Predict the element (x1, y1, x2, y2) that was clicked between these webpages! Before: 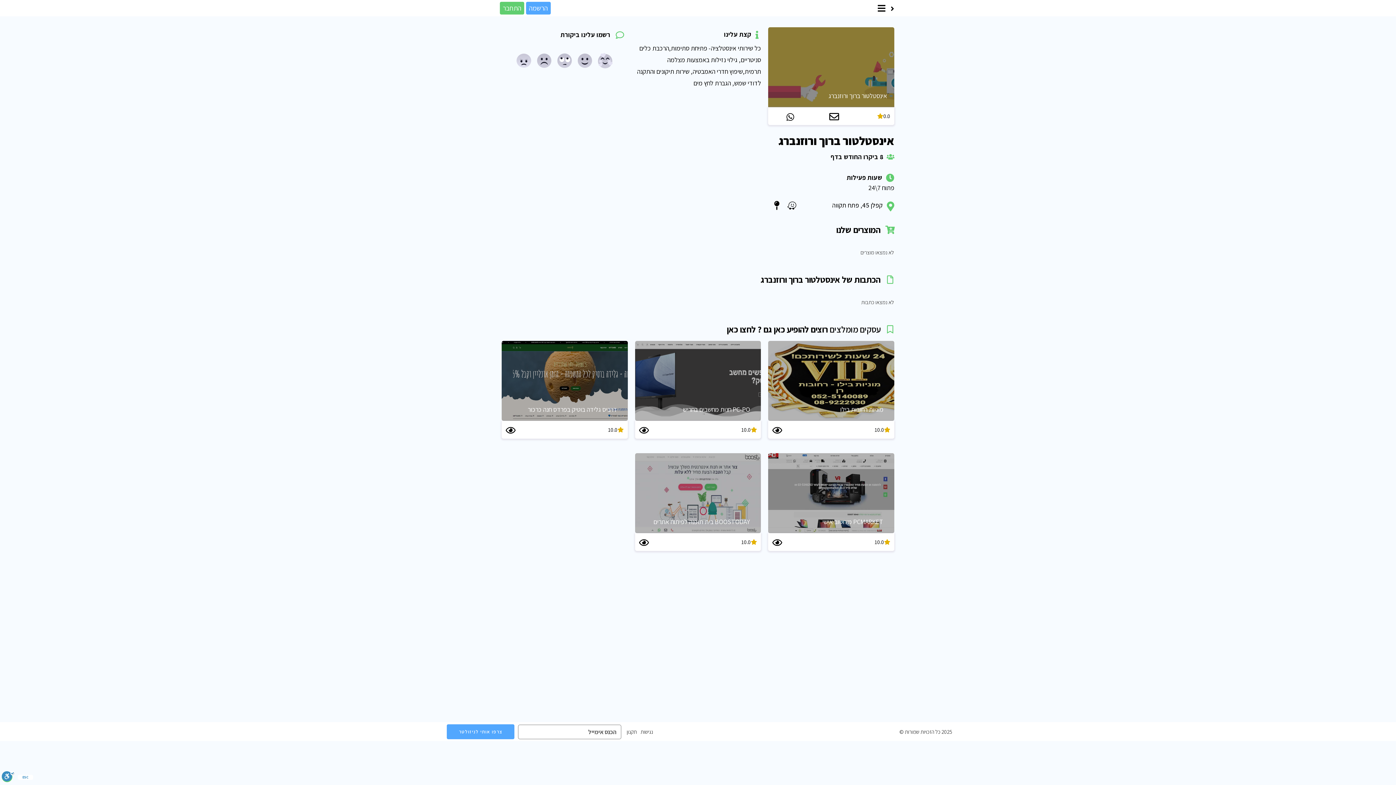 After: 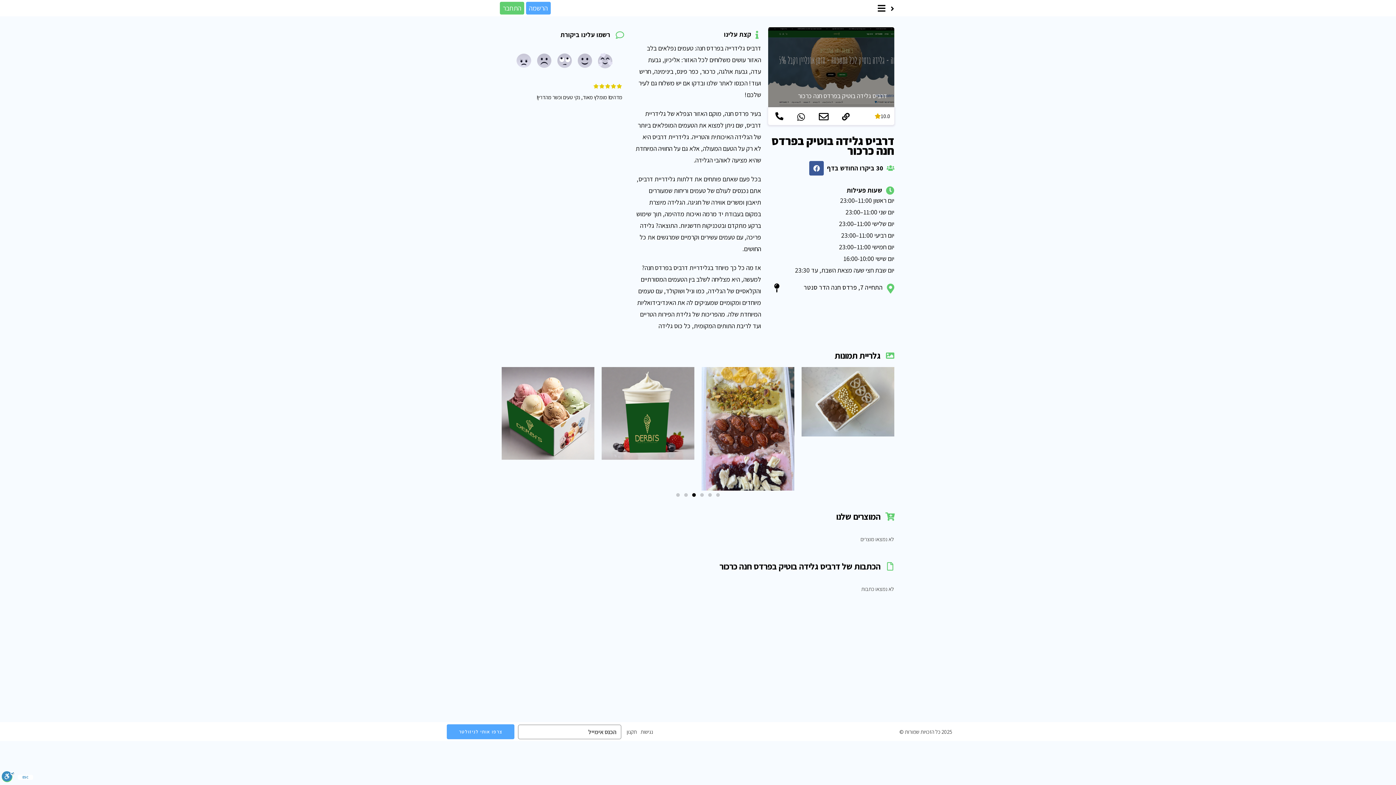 Action: label: 10.0 bbox: (608, 427, 623, 432)